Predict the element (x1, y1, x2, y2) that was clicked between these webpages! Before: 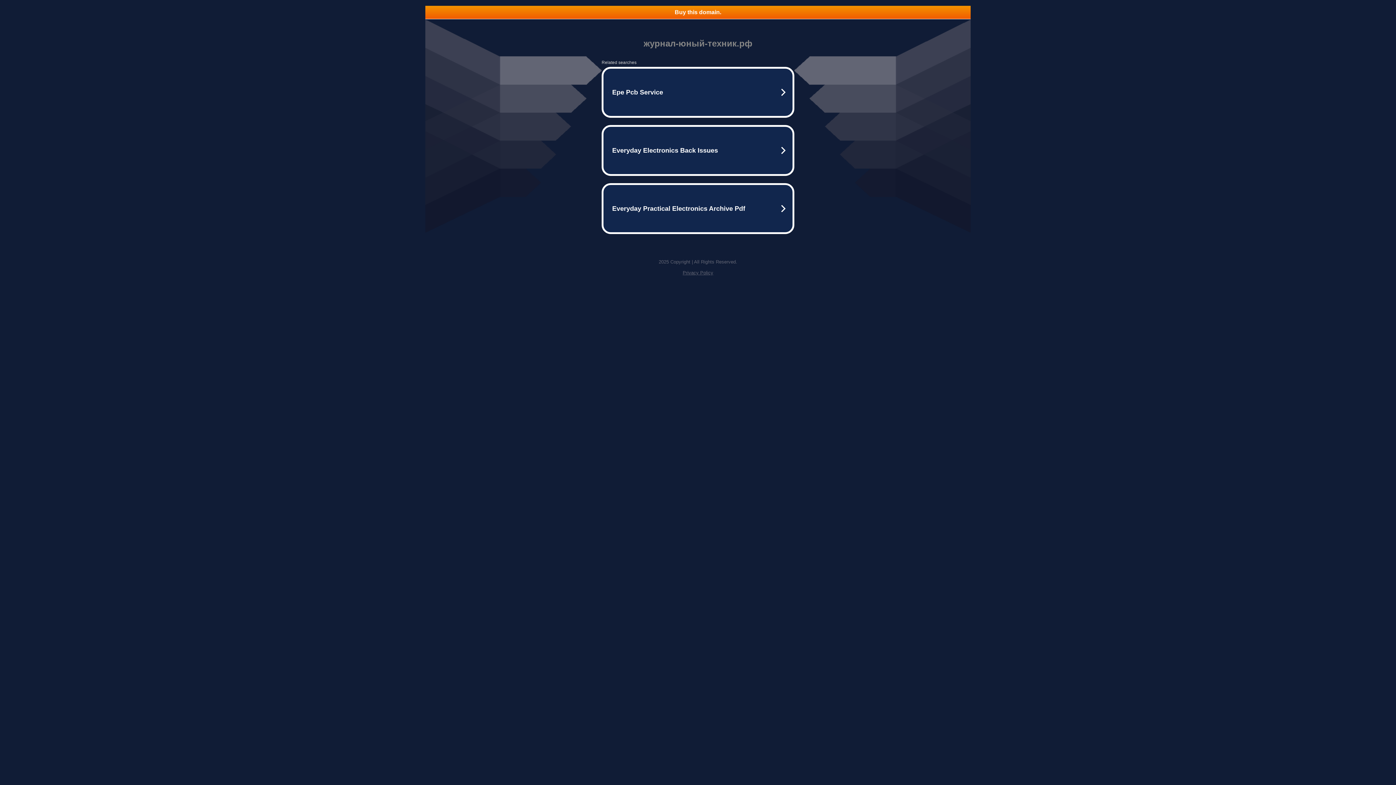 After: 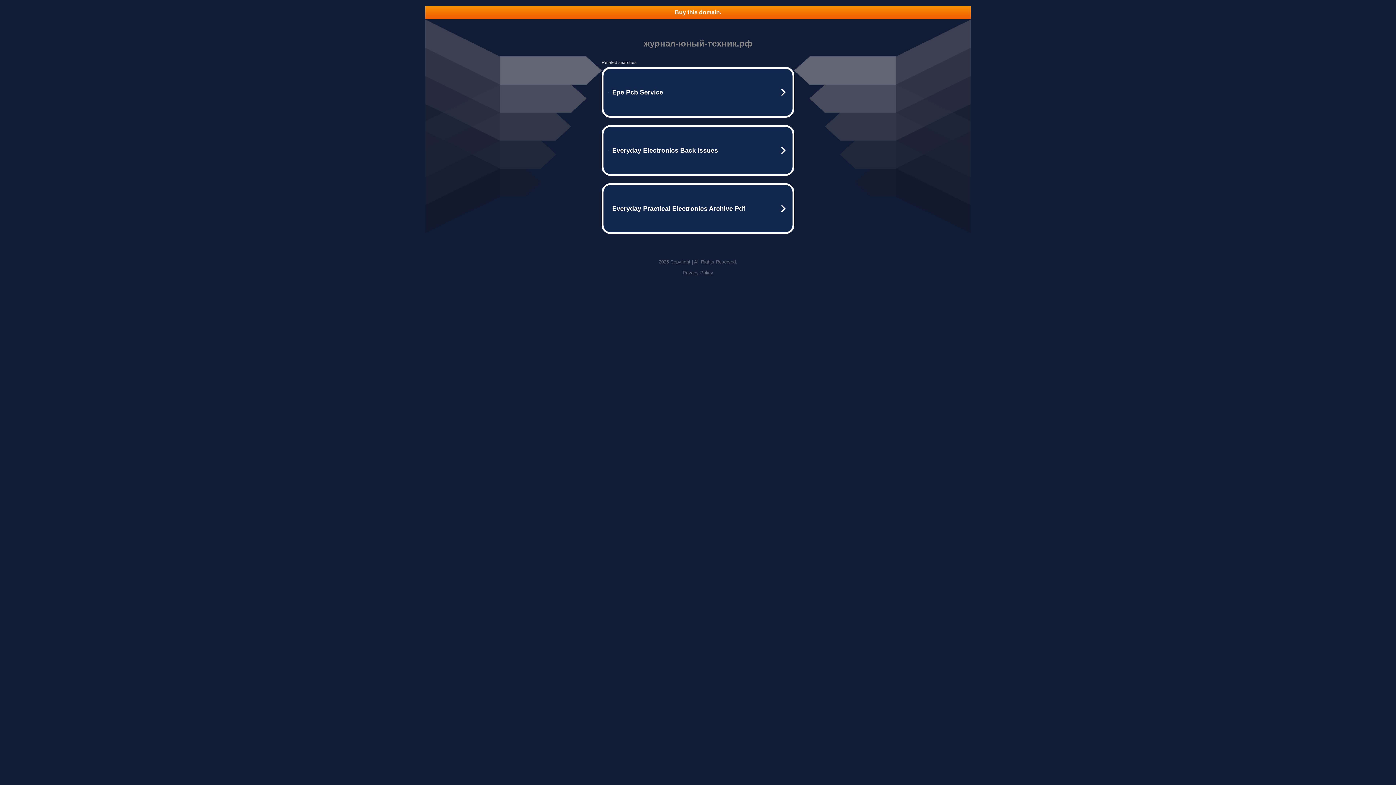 Action: label: Buy this domain. bbox: (425, 5, 970, 18)